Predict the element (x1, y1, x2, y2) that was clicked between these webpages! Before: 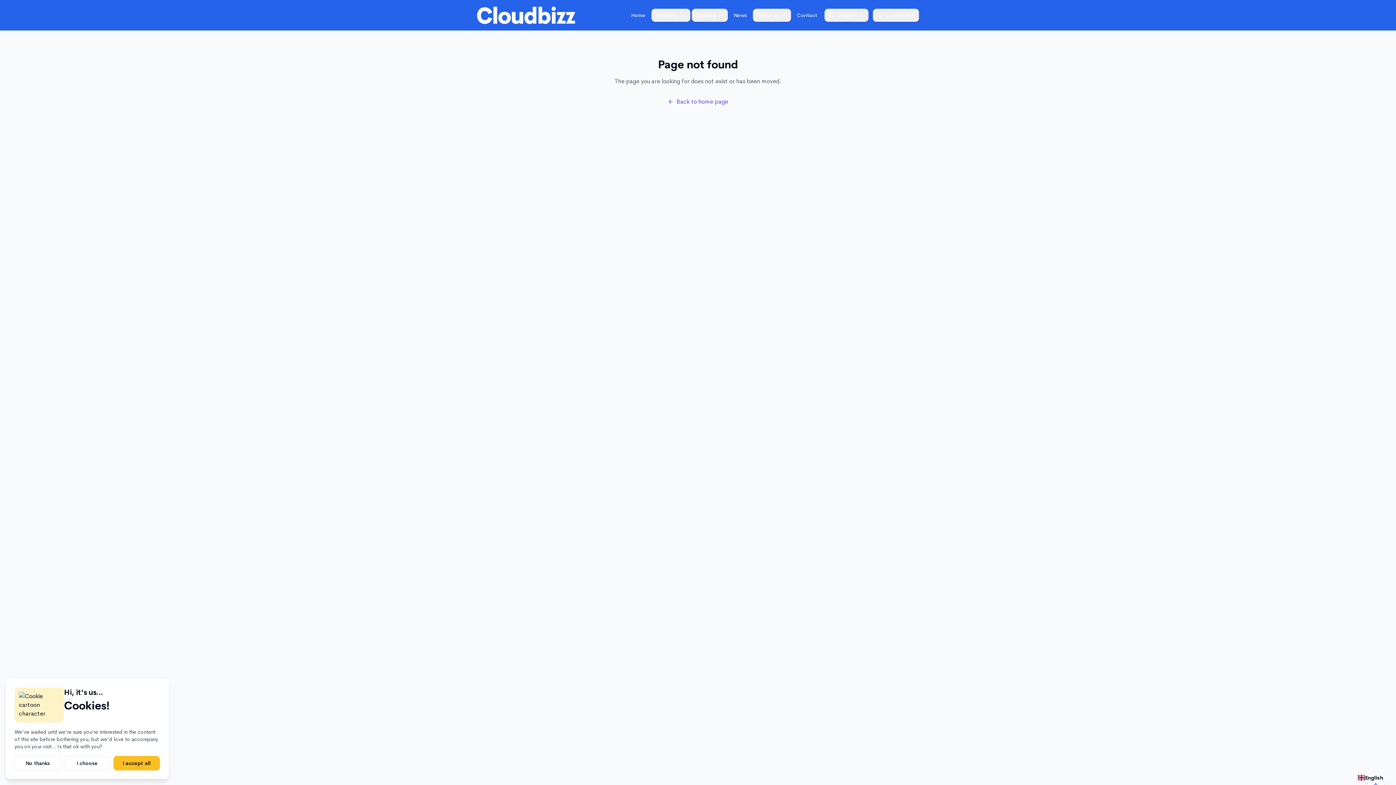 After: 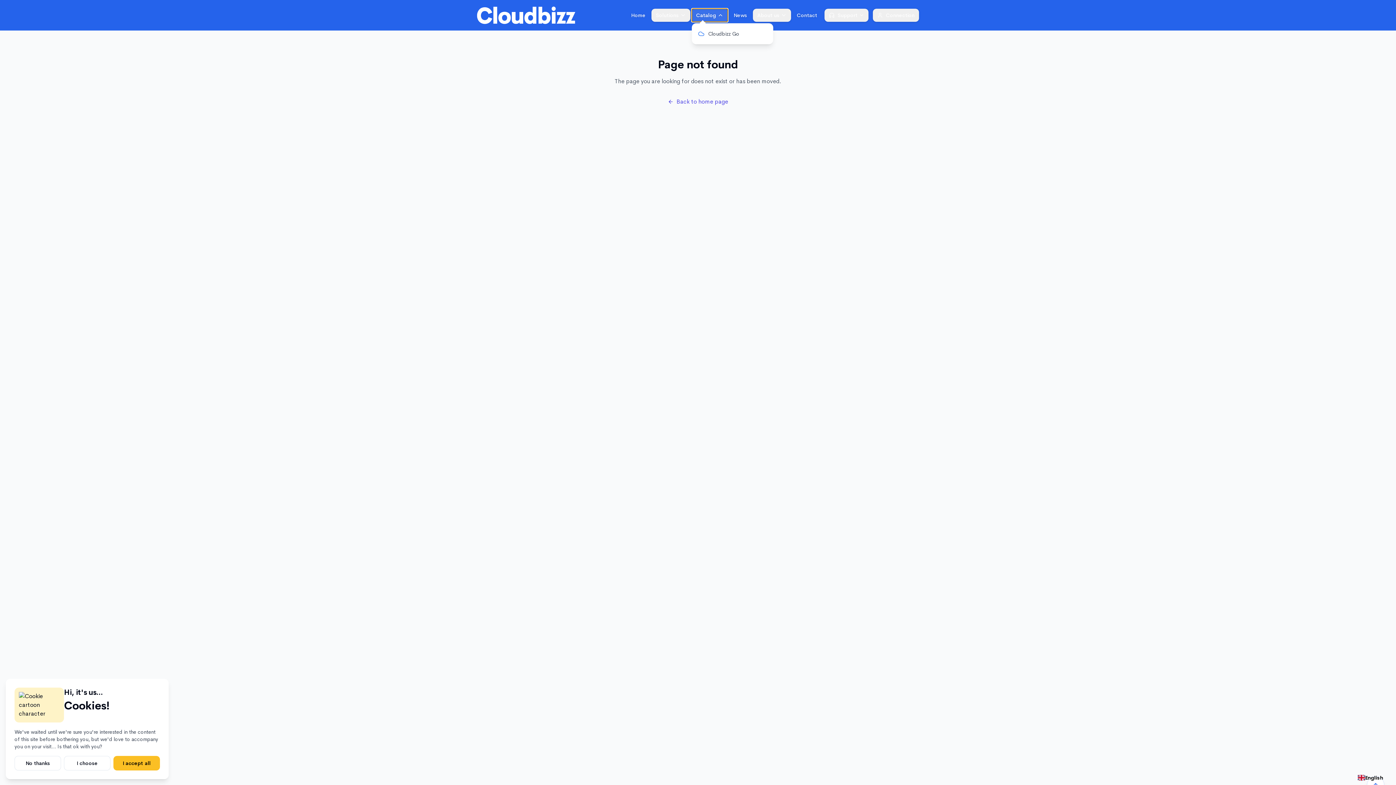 Action: bbox: (692, 8, 728, 21) label: Catalog